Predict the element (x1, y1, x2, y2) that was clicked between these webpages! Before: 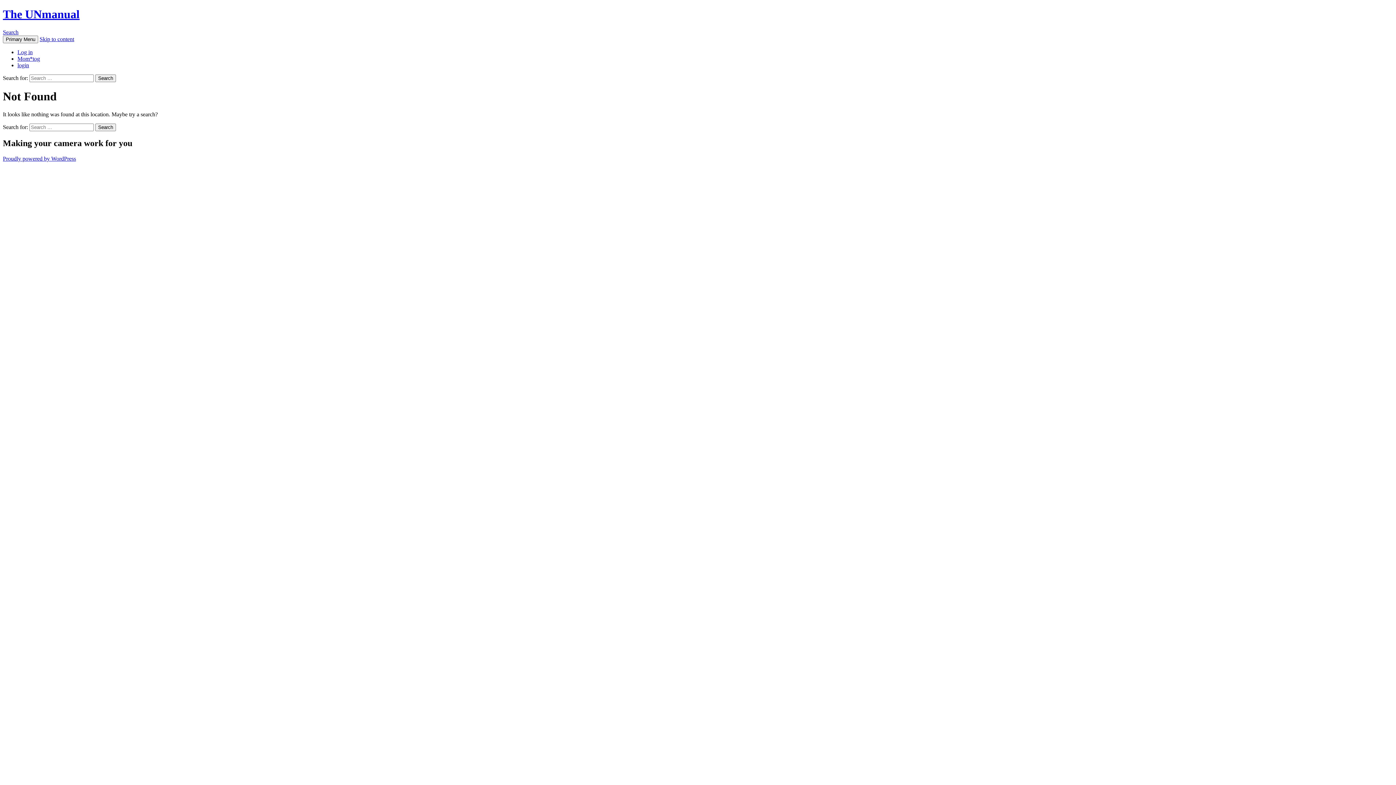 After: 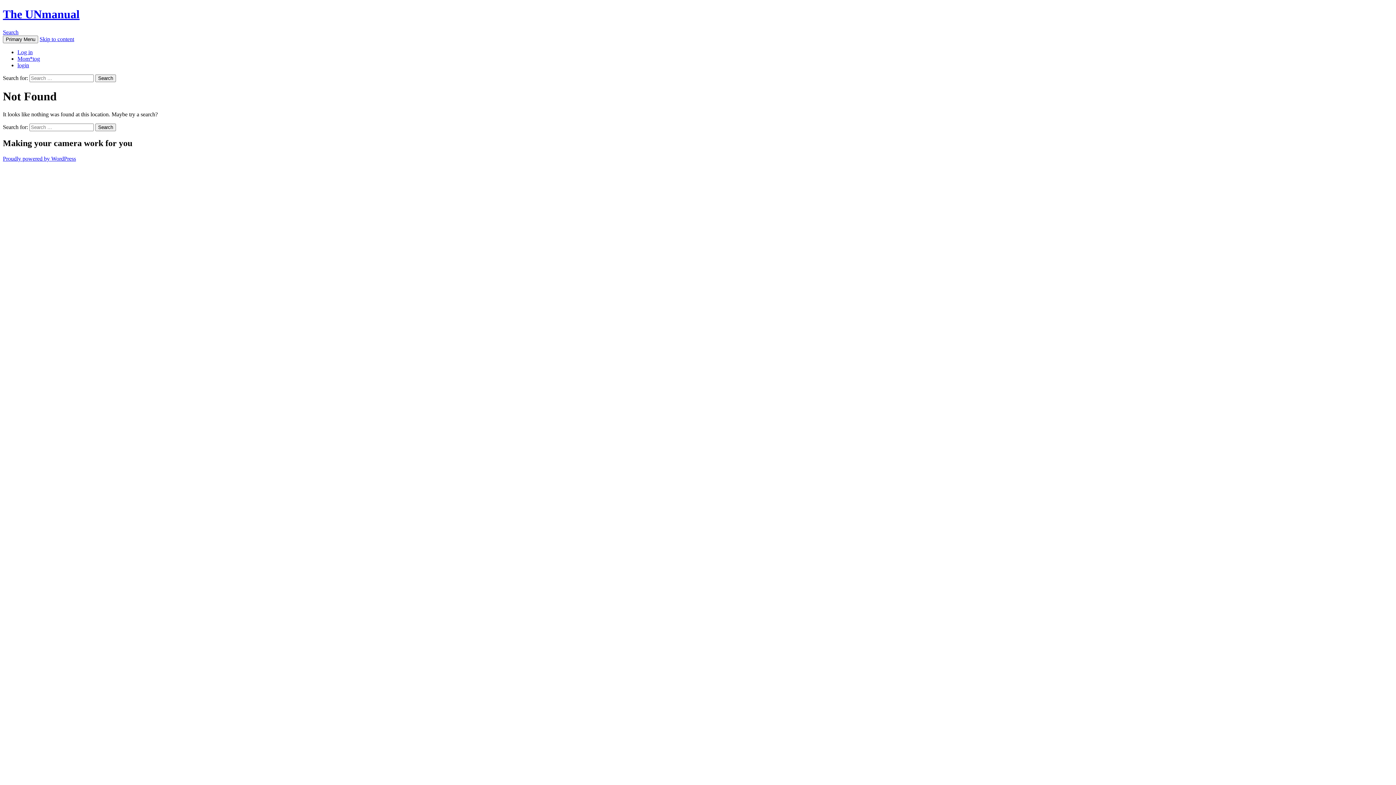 Action: label: Search bbox: (2, 29, 18, 35)